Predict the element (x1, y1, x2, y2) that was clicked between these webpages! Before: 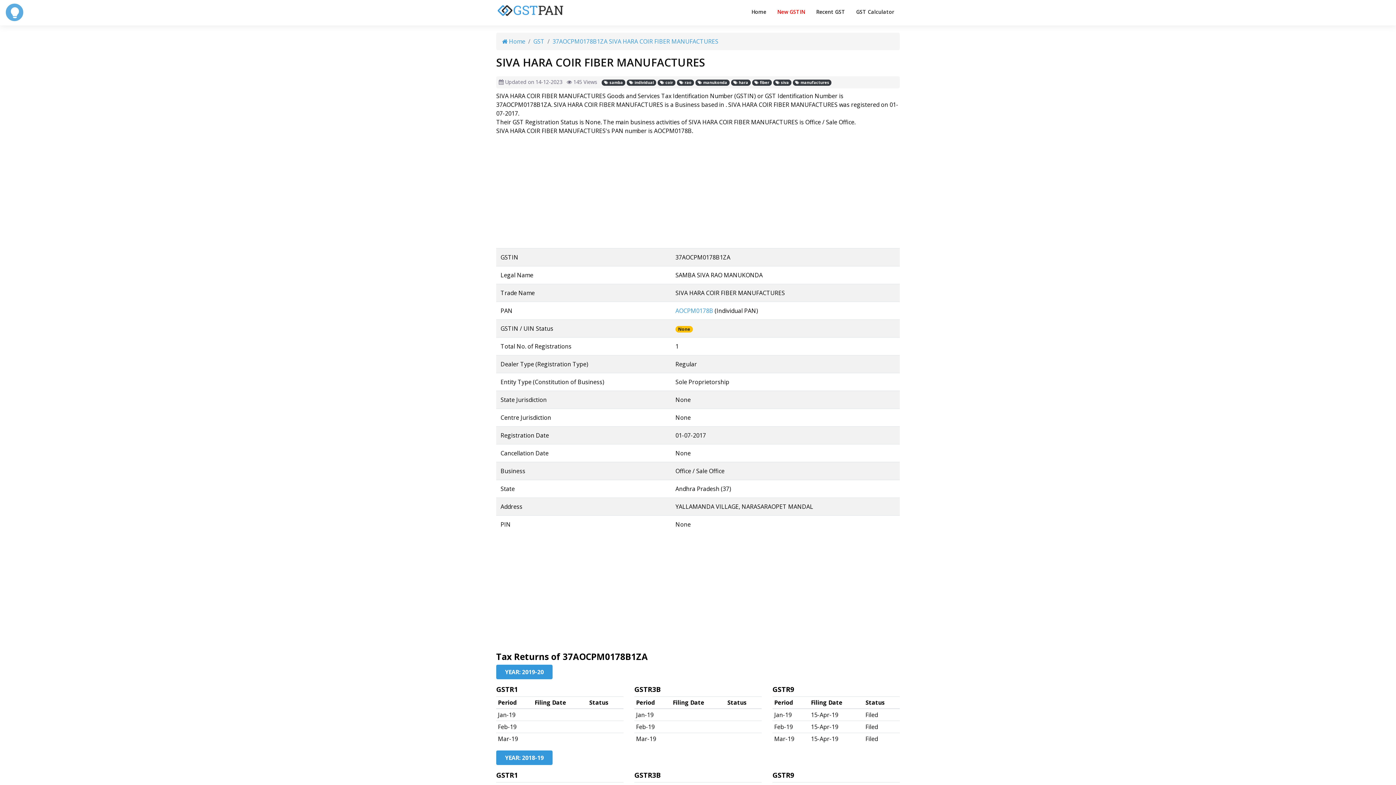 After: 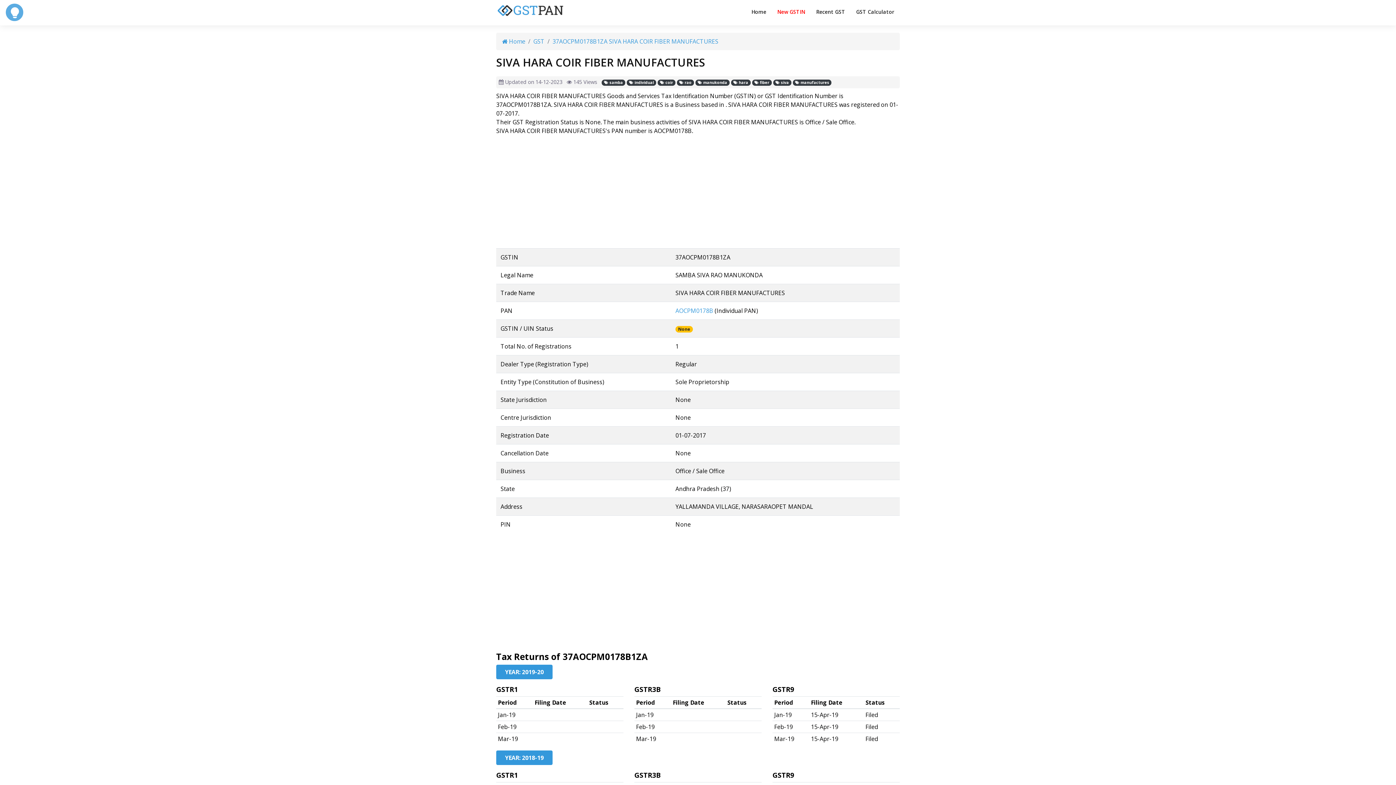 Action: label: 37AOCPM0178B1ZA SIVA HARA COIR FIBER MANUFACTURES bbox: (552, 37, 718, 45)